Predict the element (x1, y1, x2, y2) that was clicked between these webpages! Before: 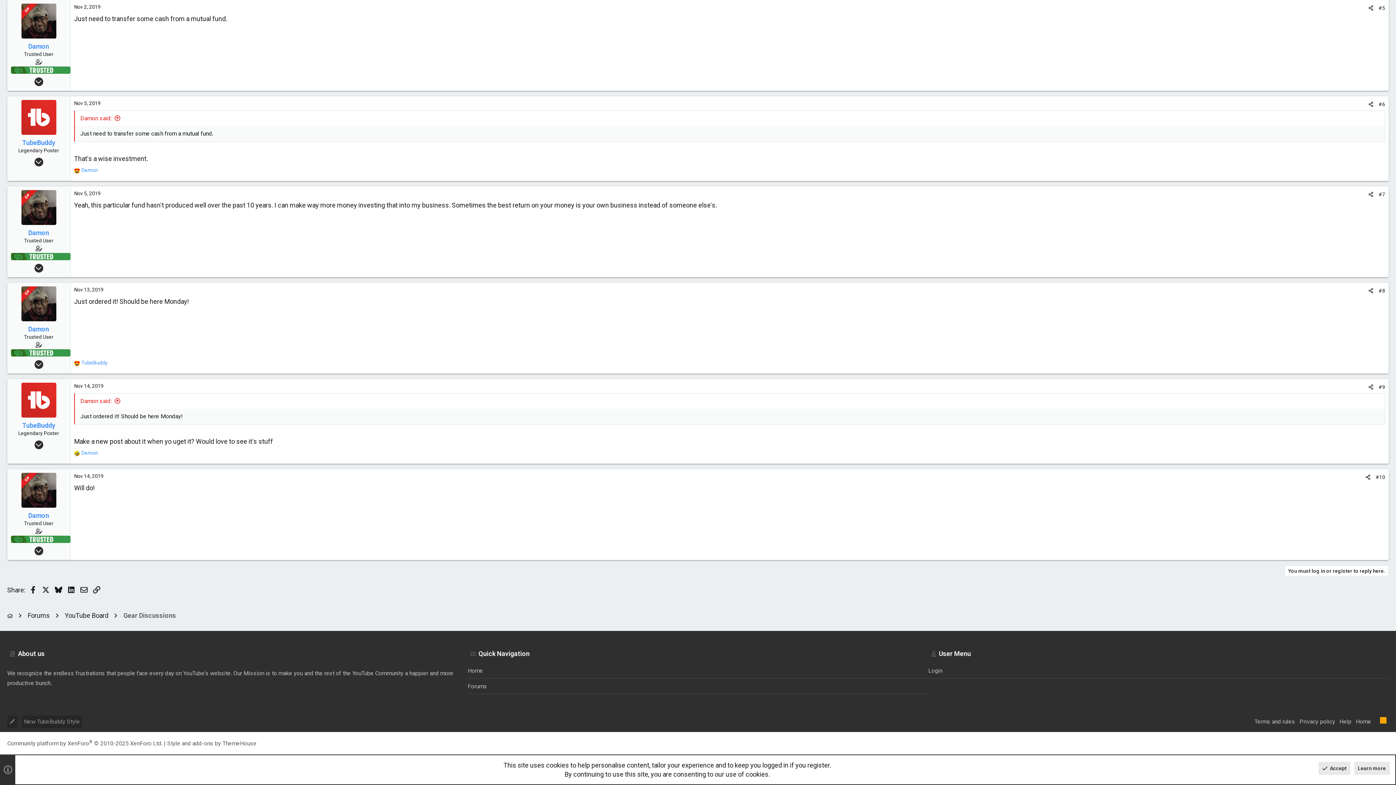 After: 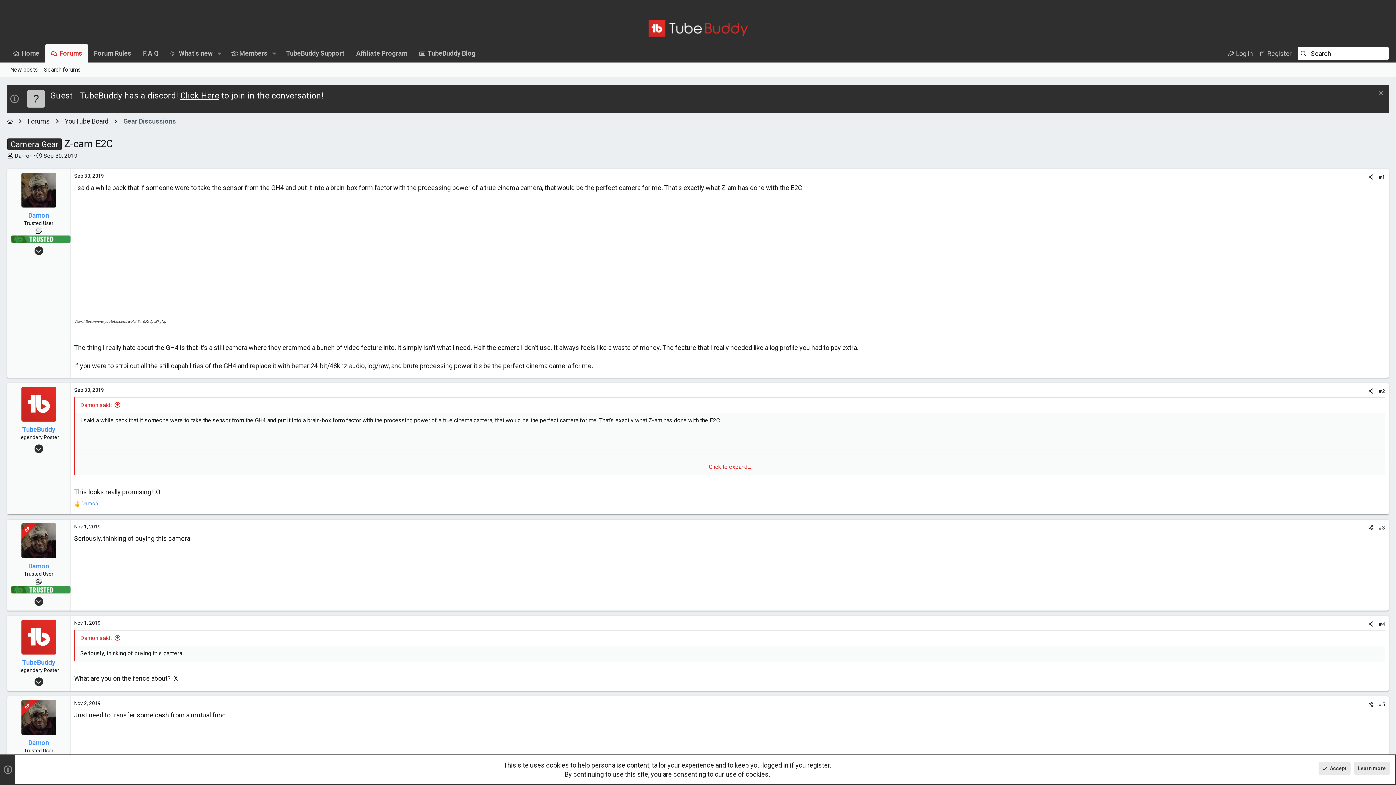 Action: bbox: (1373, 719, 1378, 724)